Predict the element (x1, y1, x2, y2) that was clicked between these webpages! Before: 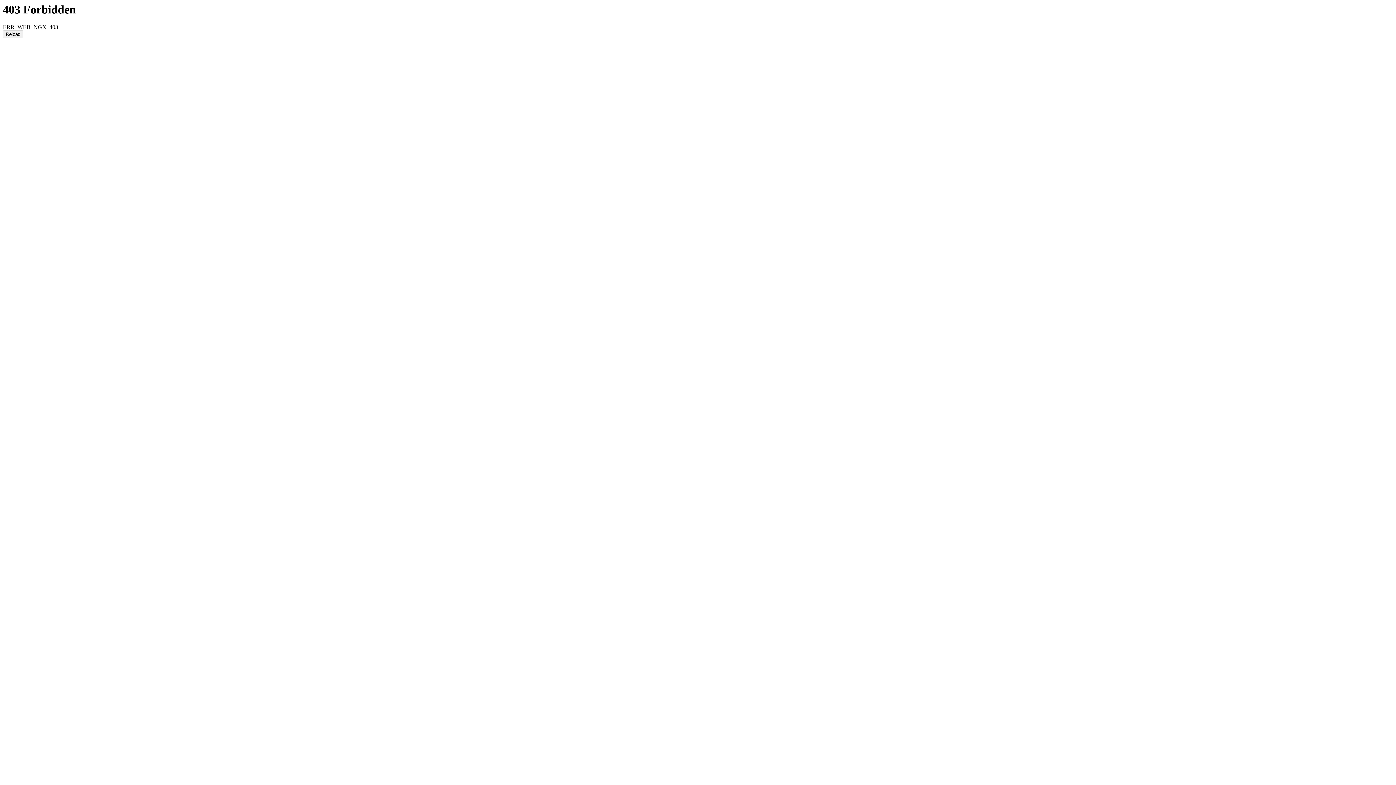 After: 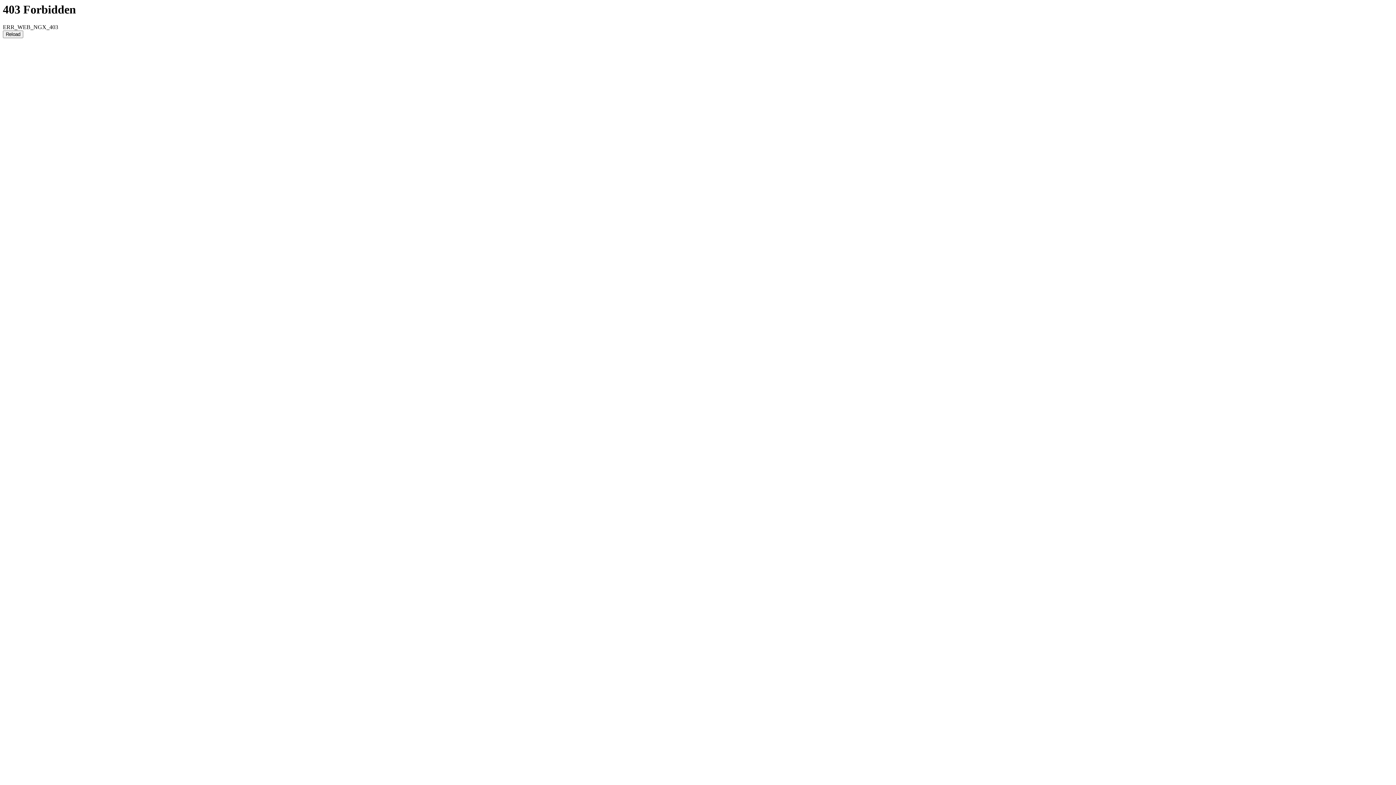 Action: label: Reload bbox: (2, 30, 23, 38)